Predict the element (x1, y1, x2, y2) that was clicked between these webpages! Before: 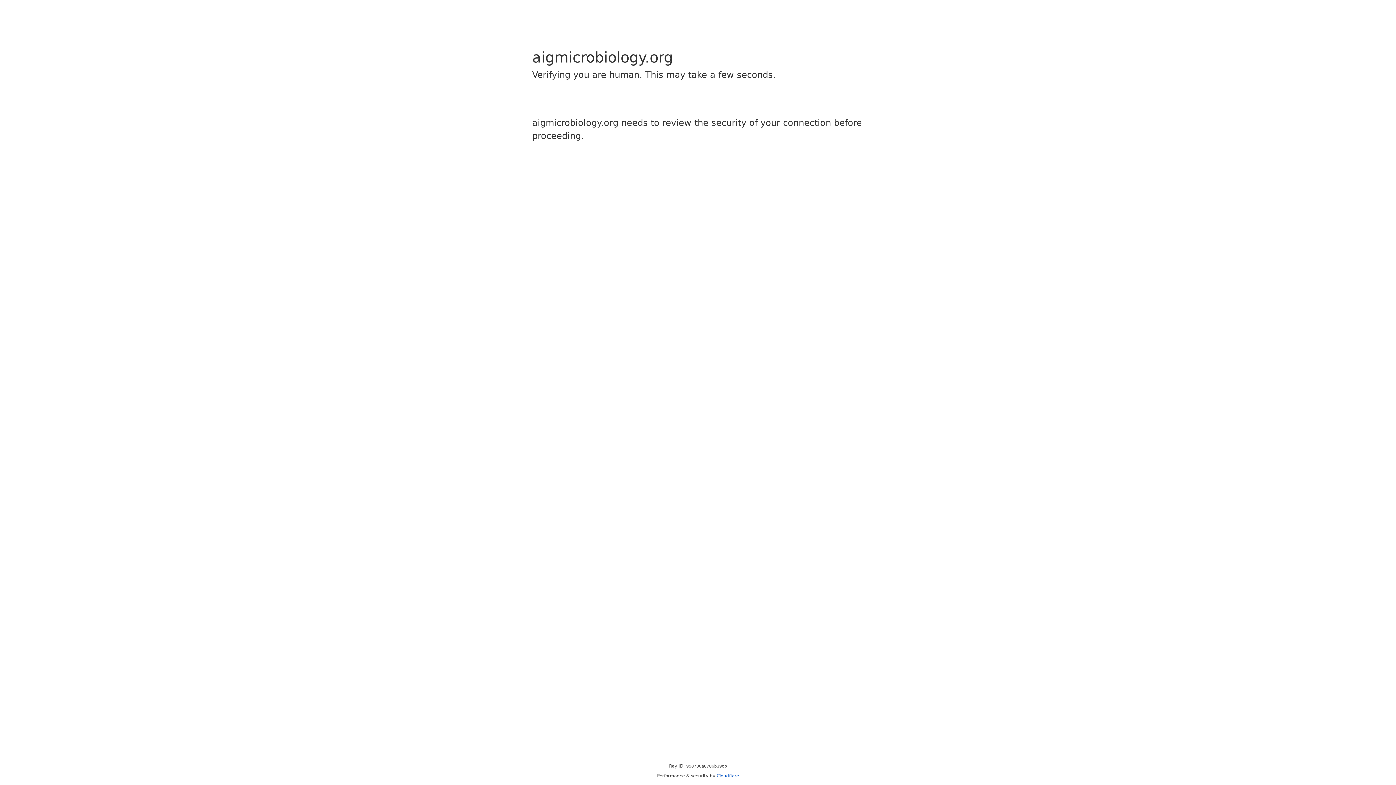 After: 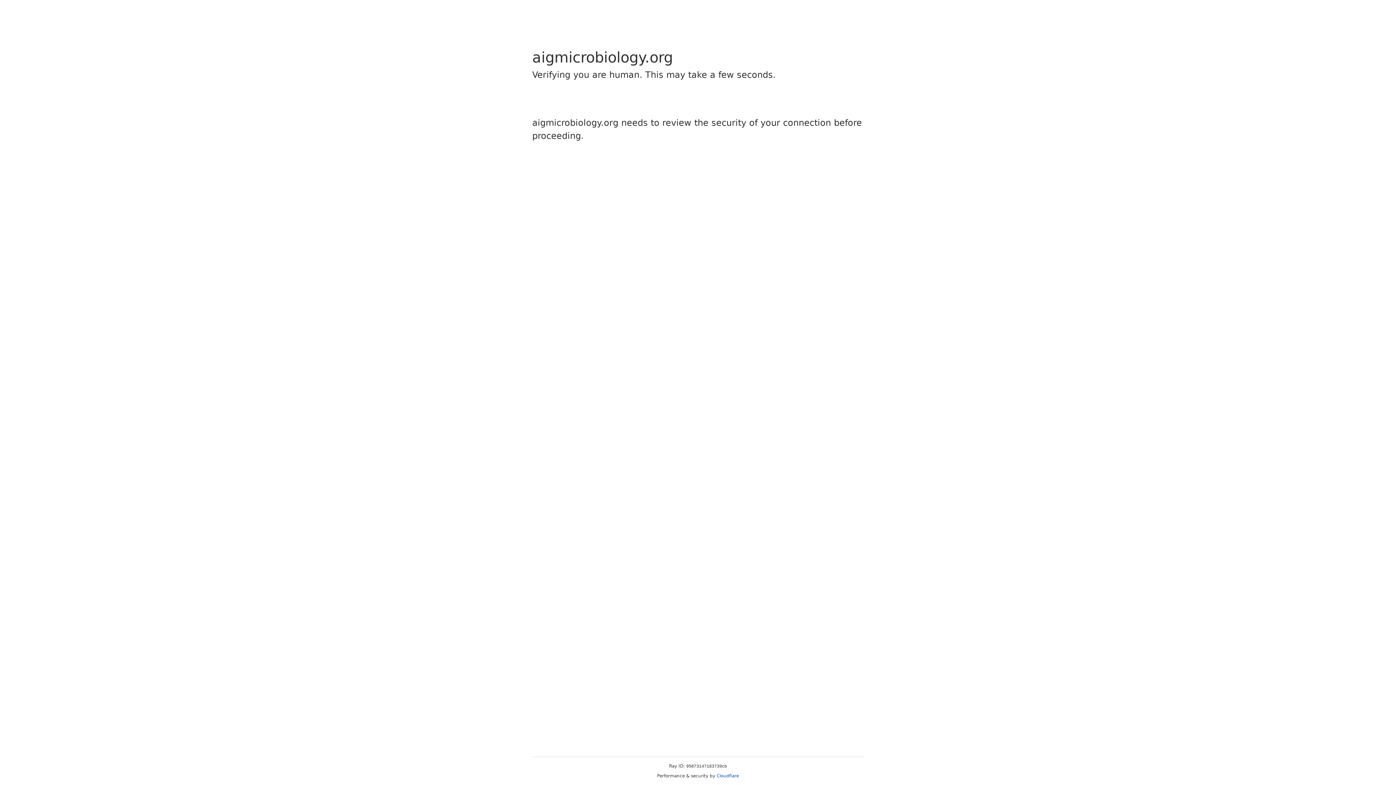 Action: label: Cloudflare bbox: (716, 773, 739, 778)